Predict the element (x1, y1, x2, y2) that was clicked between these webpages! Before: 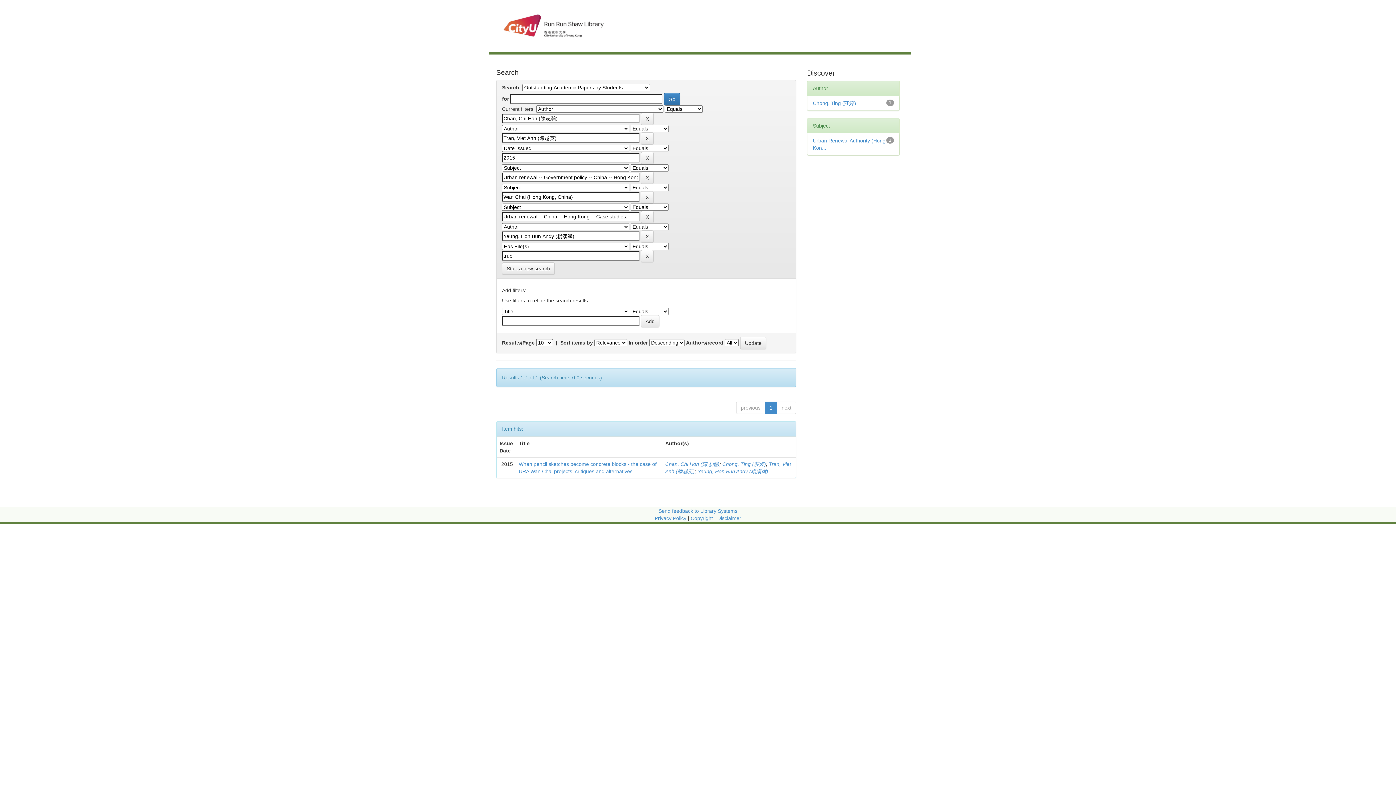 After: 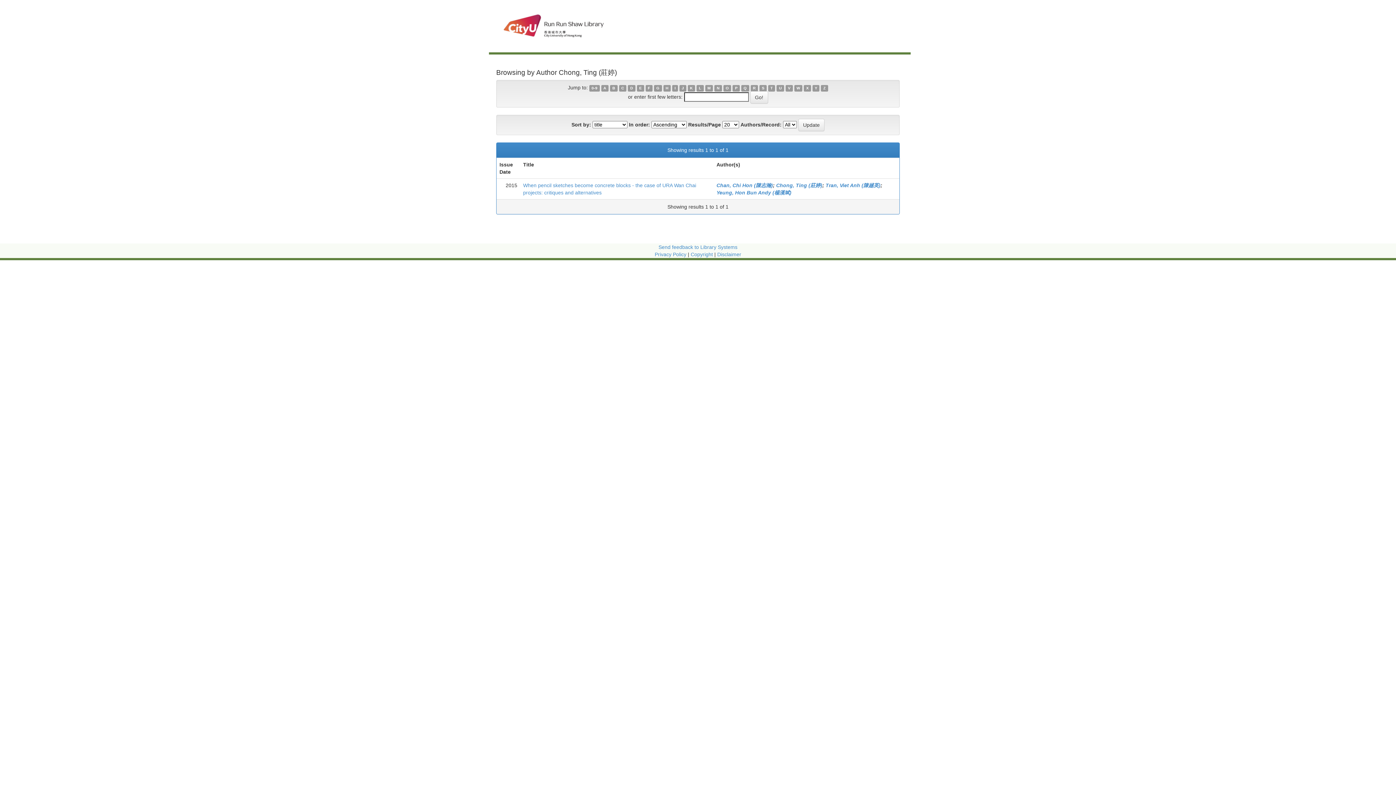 Action: label: Chong, Ting (莊婷) bbox: (722, 461, 766, 467)